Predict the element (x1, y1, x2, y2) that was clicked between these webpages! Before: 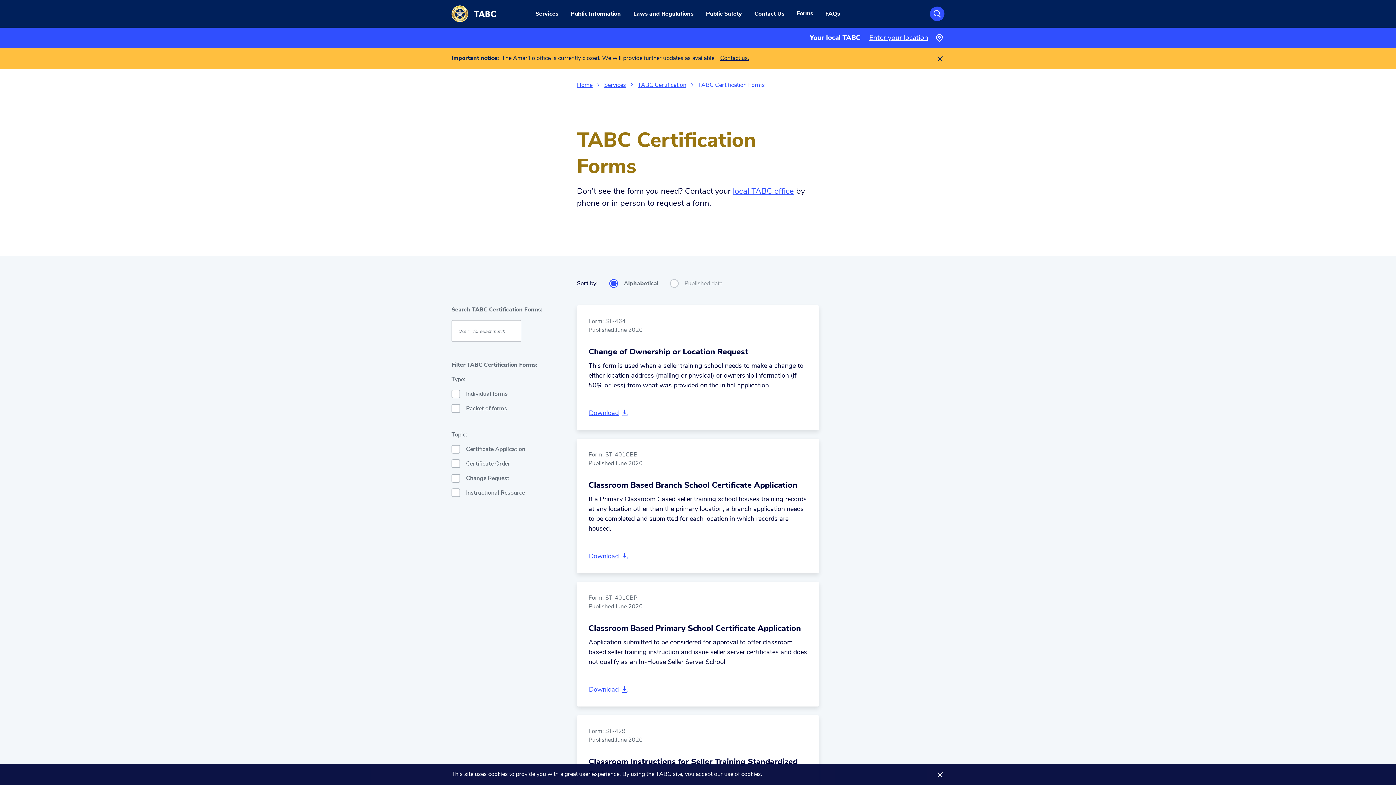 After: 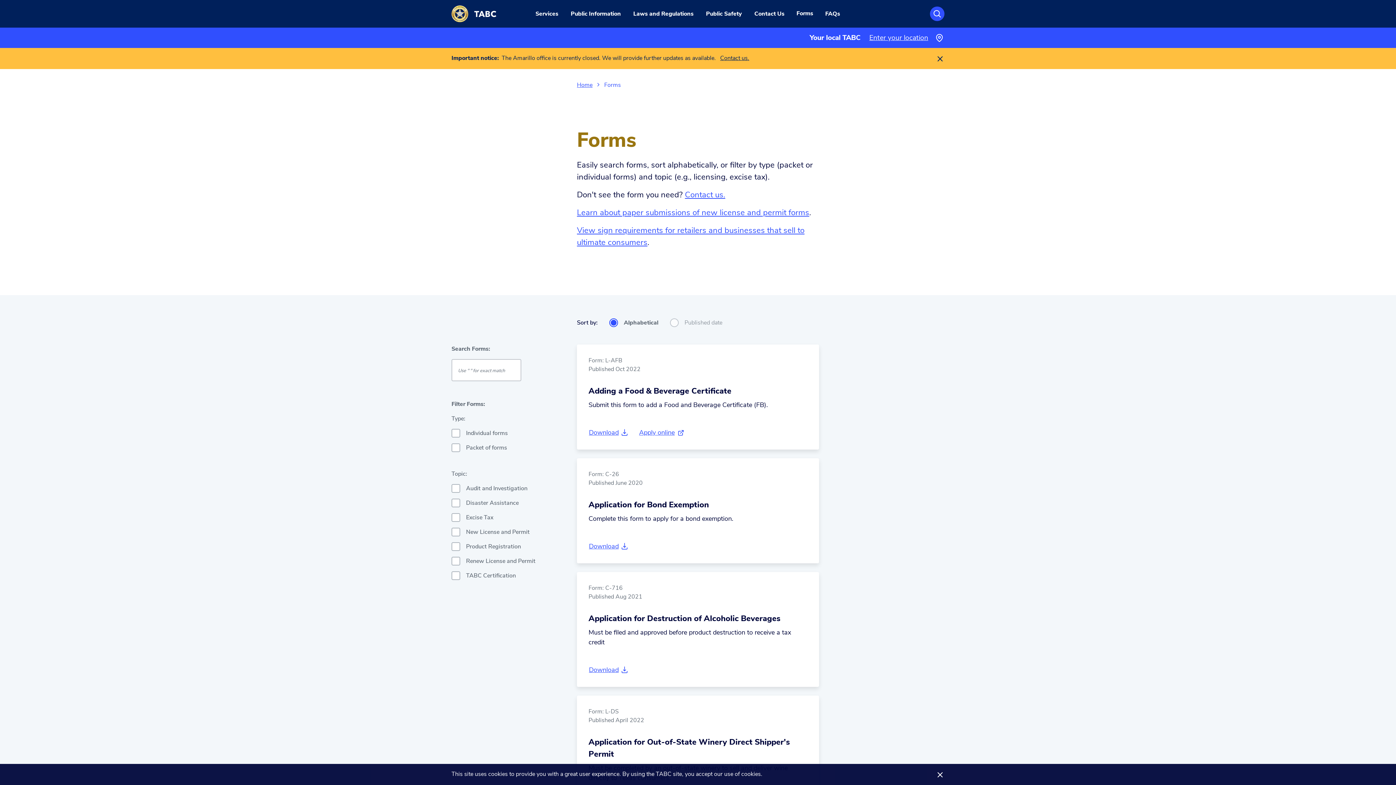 Action: label: Forms bbox: (796, 9, 813, 17)